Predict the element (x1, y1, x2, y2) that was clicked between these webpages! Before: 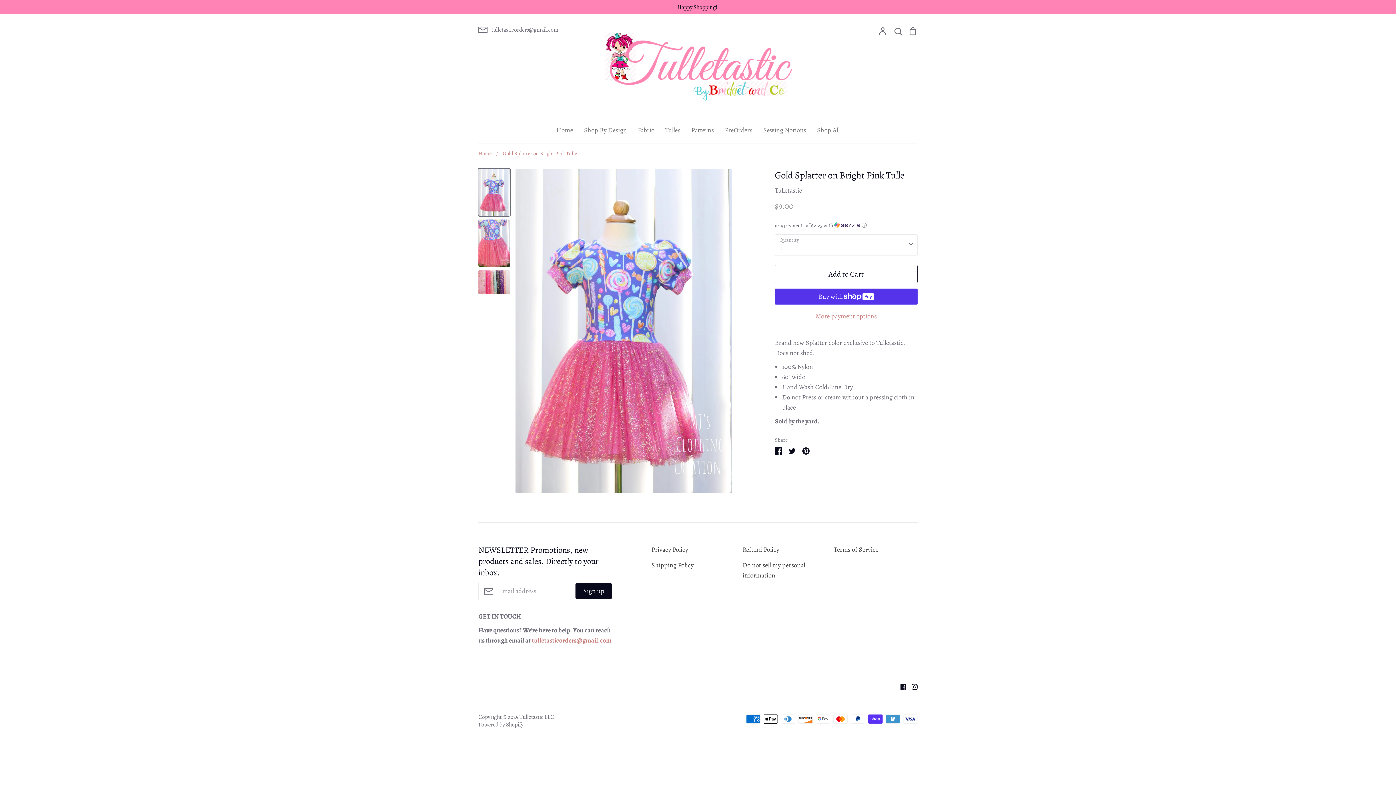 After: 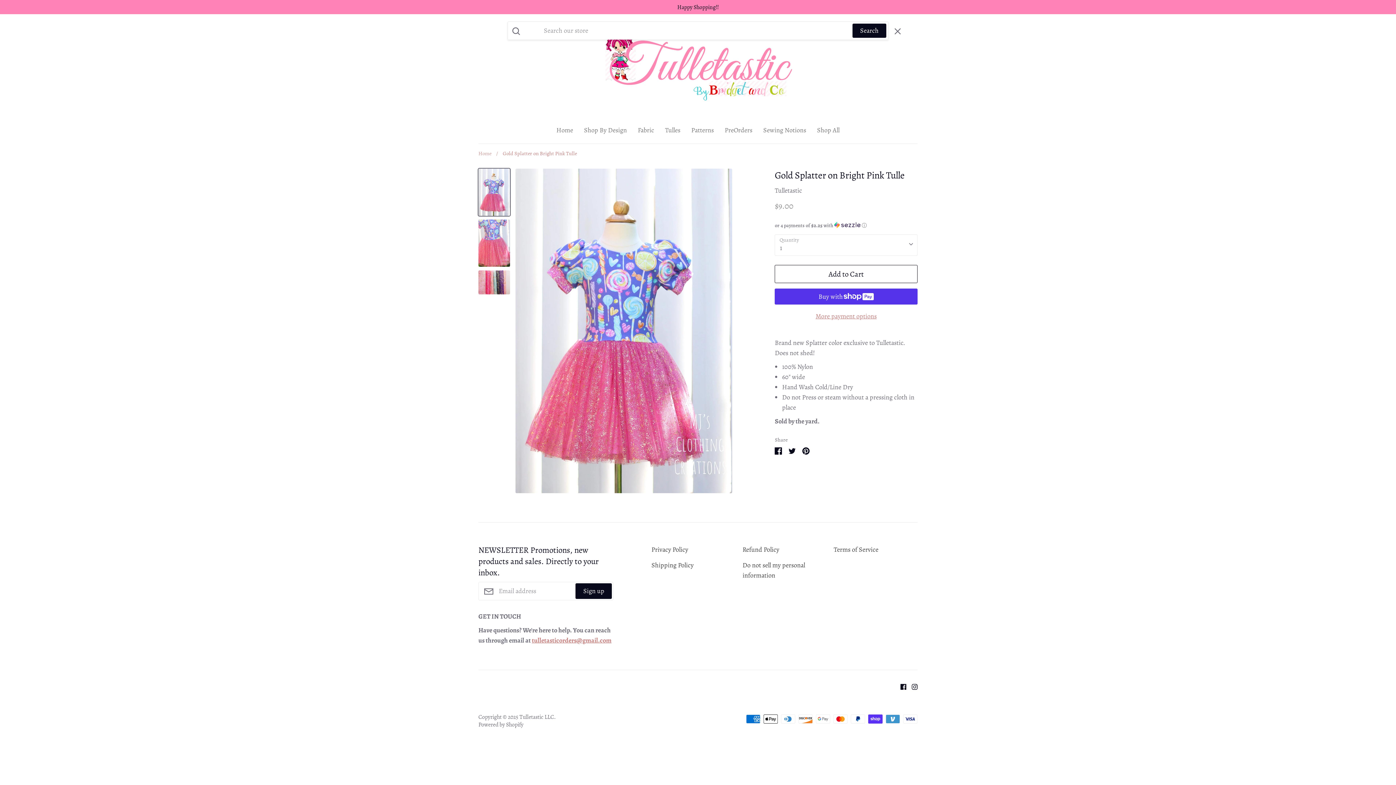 Action: label: Search bbox: (893, 25, 902, 36)